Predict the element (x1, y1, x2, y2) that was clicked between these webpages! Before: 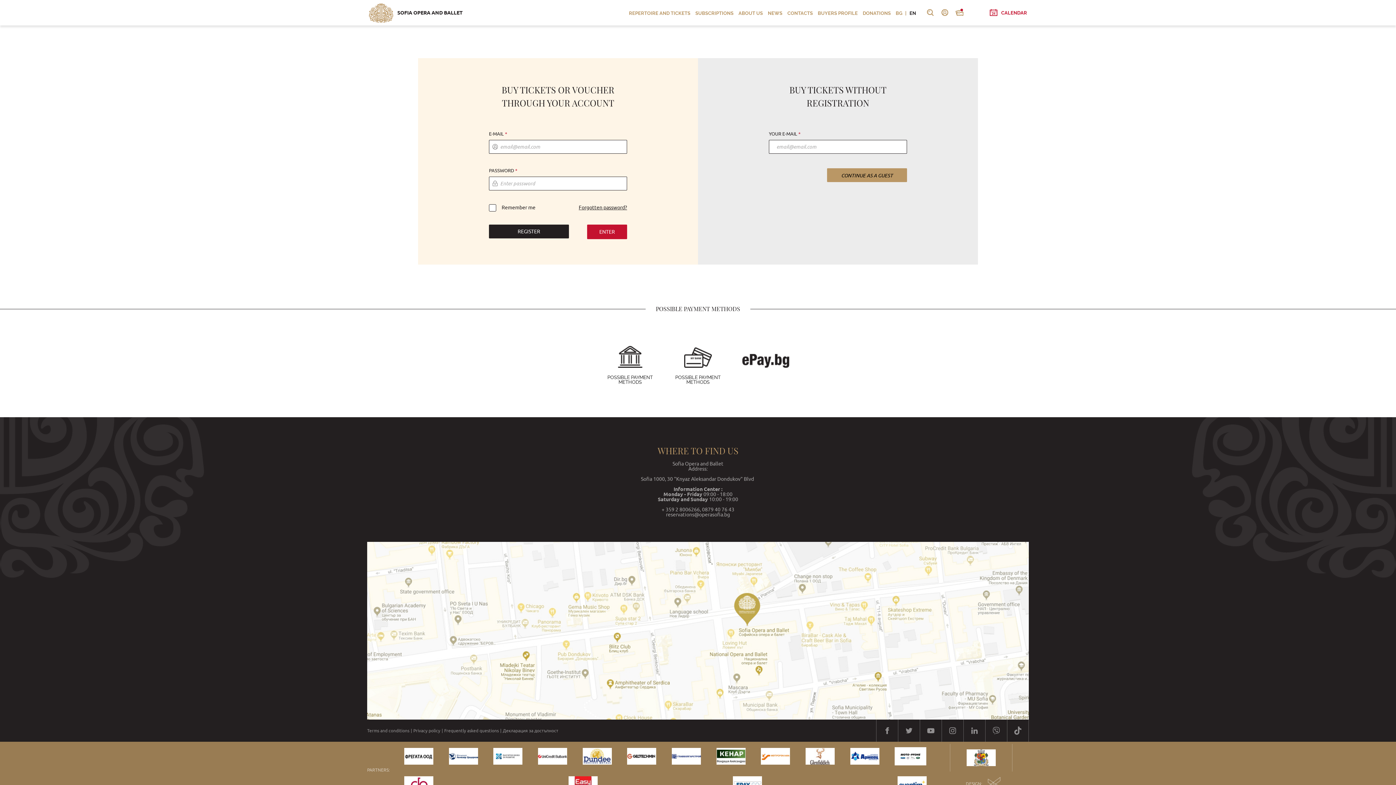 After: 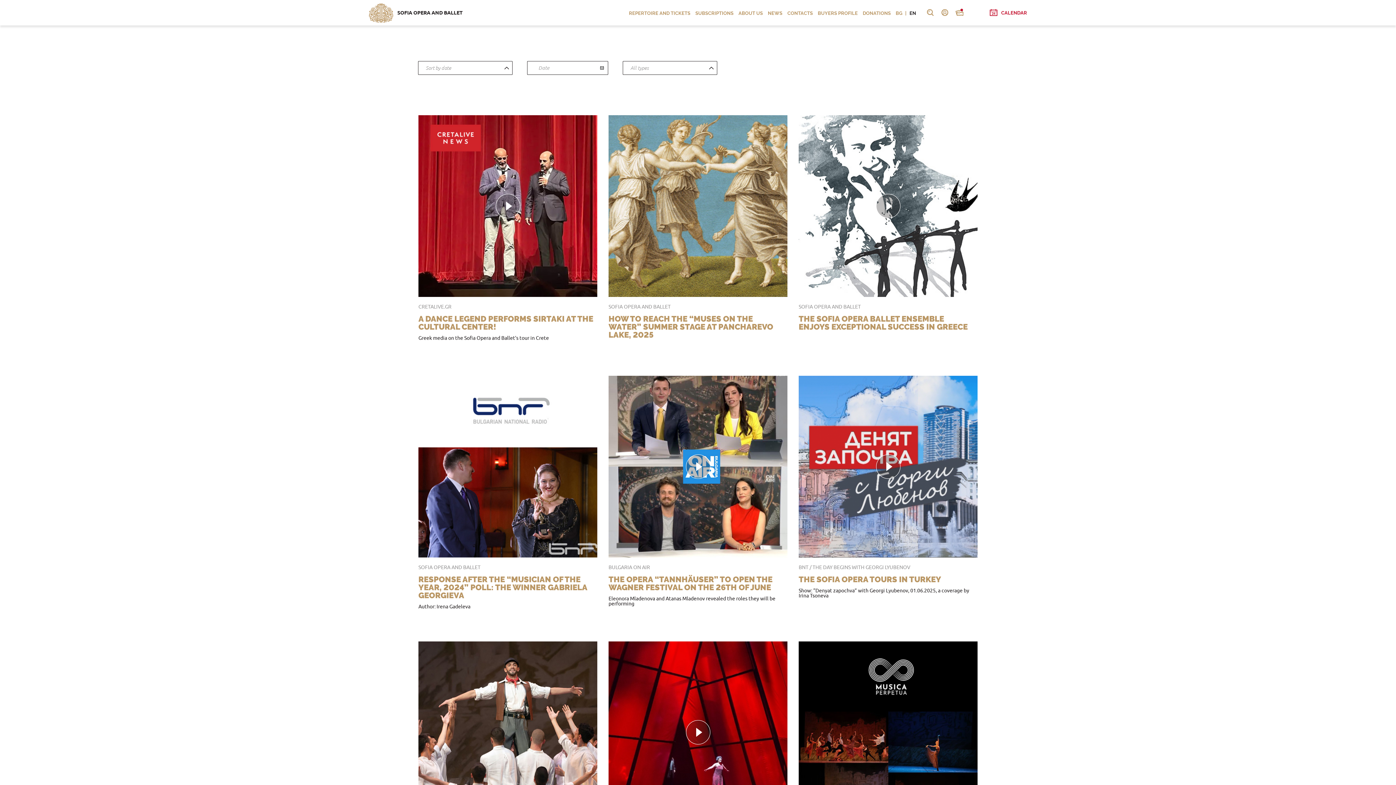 Action: bbox: (768, 3, 782, 22) label: NEWS